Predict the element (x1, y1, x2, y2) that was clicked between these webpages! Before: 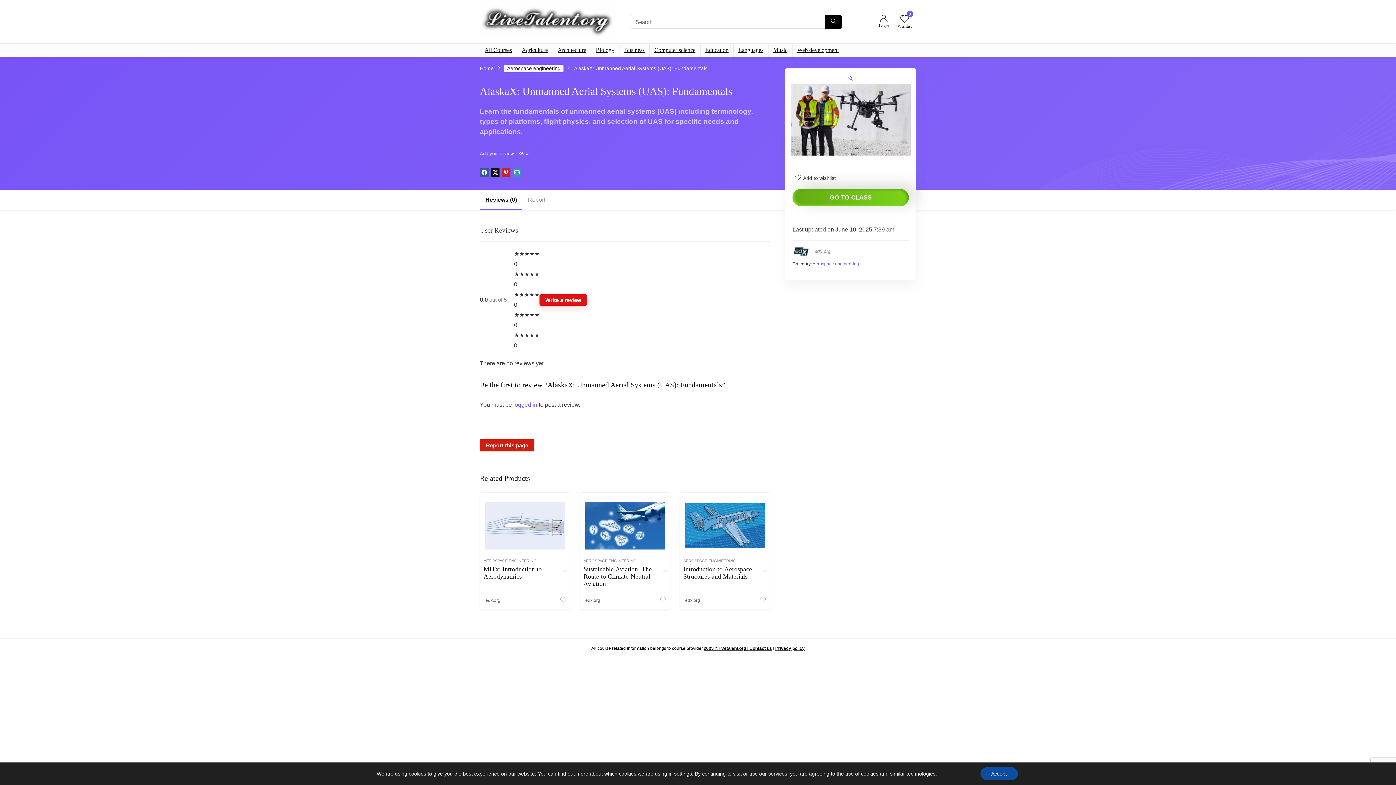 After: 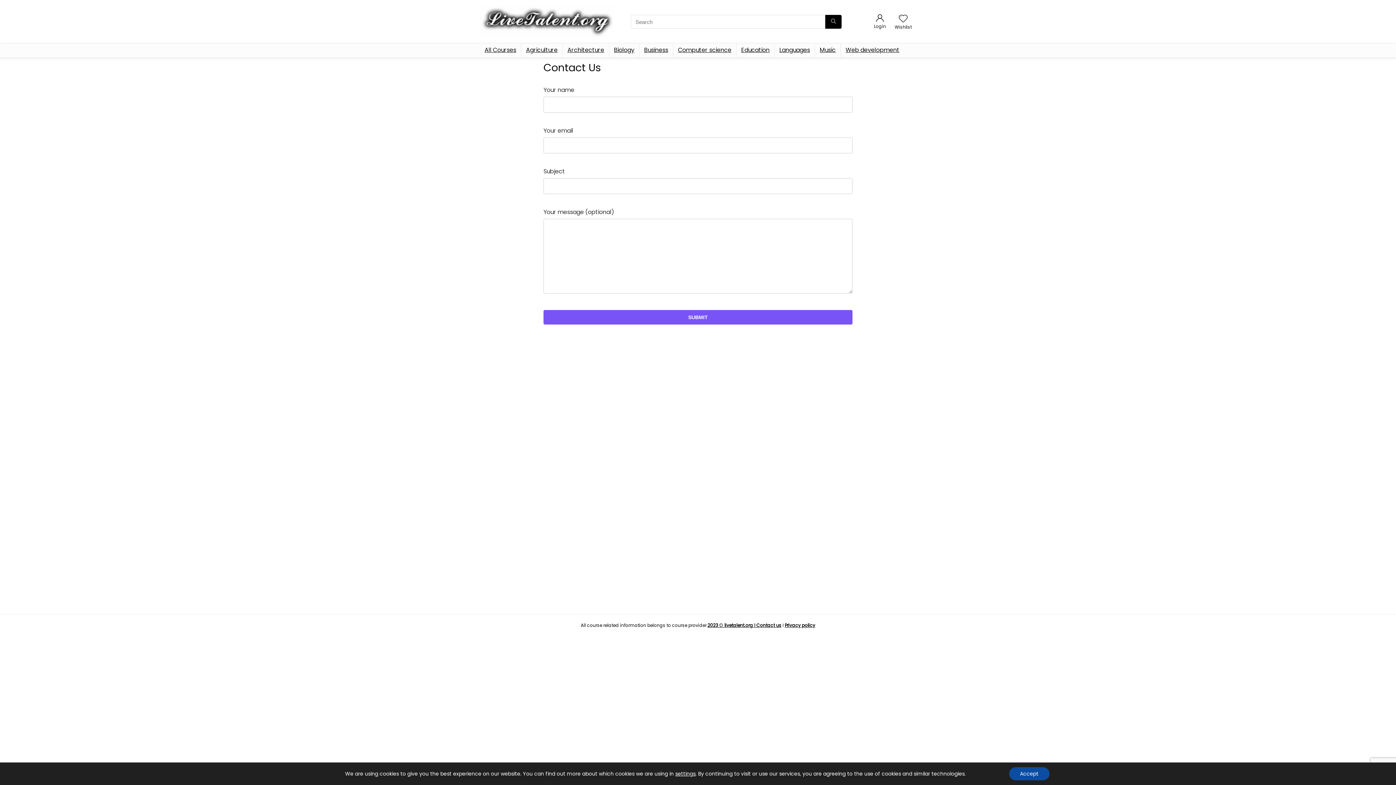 Action: label: s bbox: (769, 646, 772, 651)